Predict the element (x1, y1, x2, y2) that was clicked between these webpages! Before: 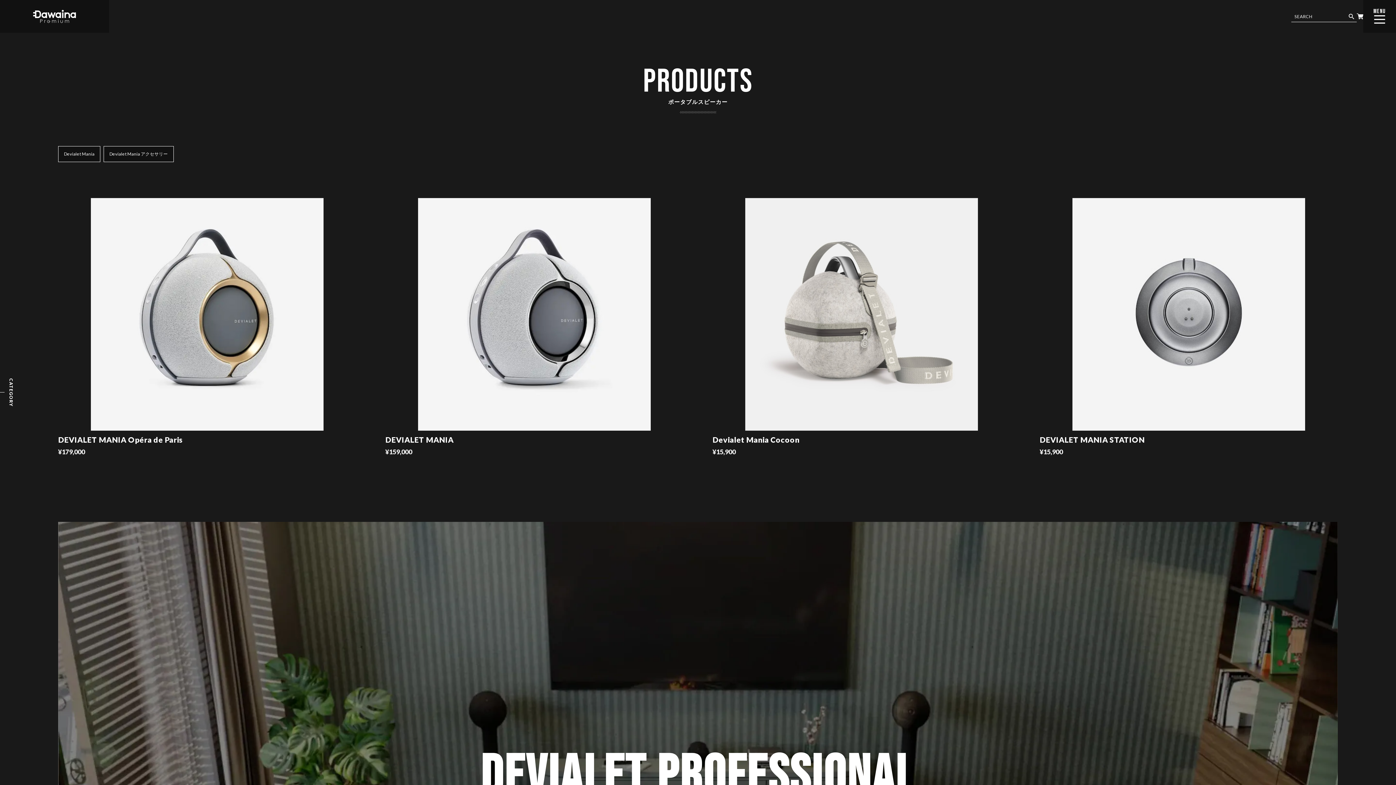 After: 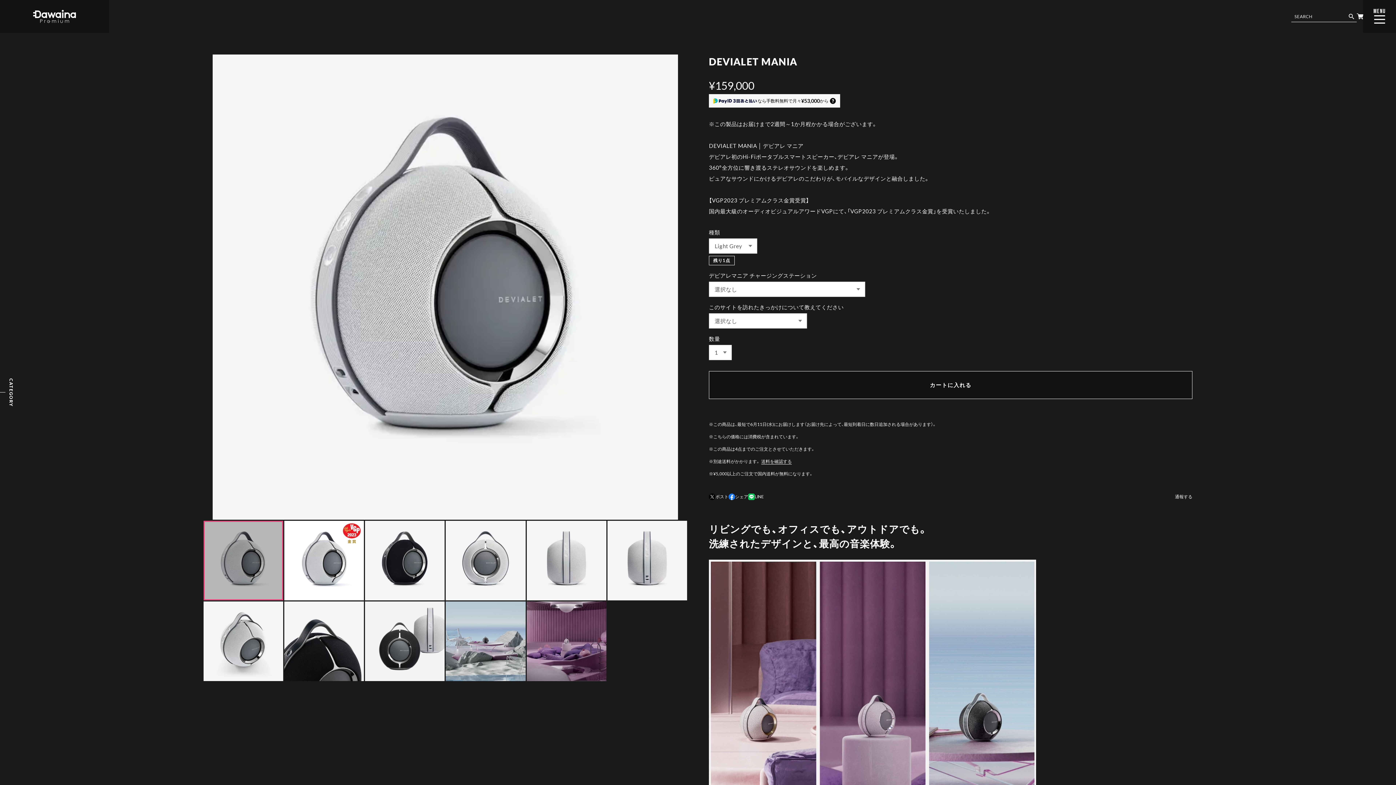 Action: label: DEVIALET MANIA
¥159,000 bbox: (385, 198, 683, 456)